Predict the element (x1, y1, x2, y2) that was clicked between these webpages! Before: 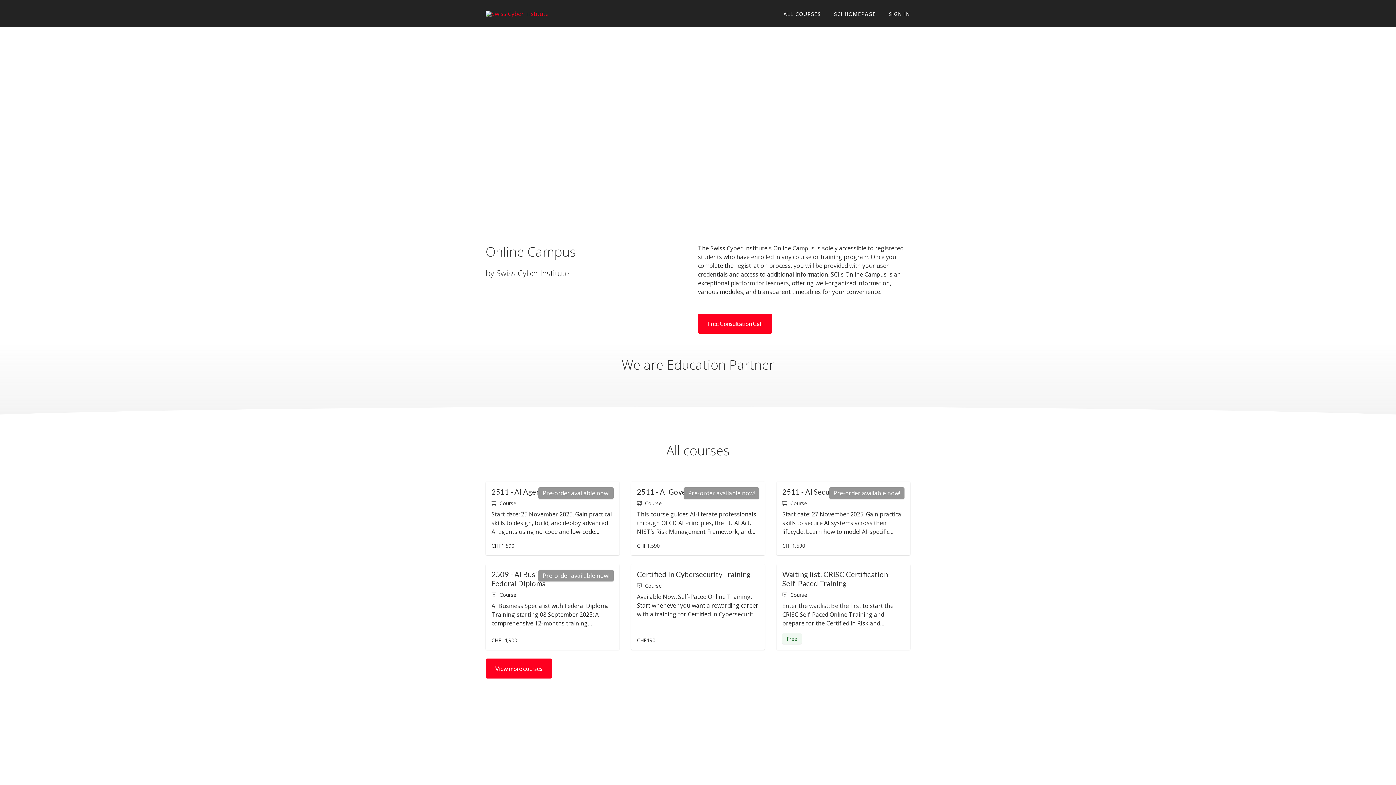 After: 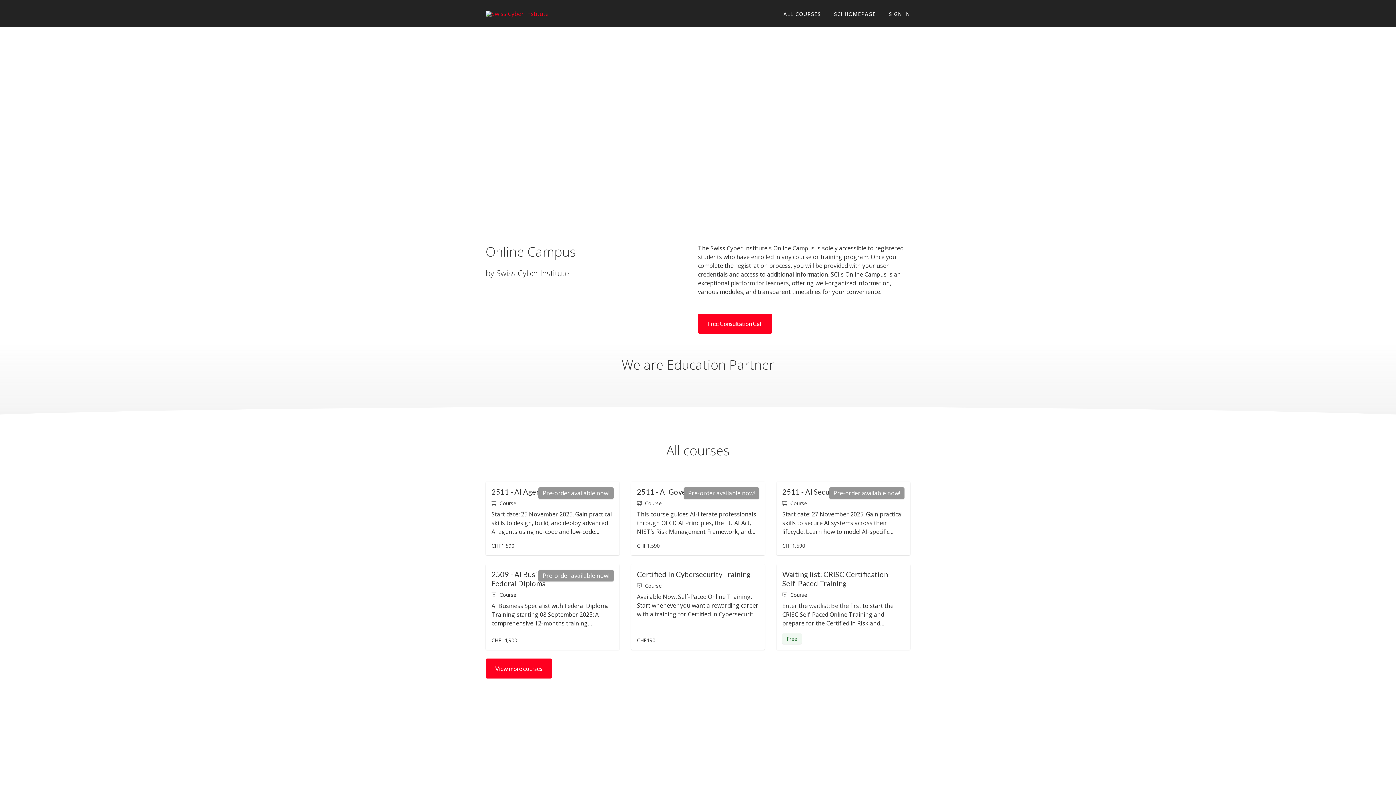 Action: bbox: (834, 10, 876, 17) label: SCI HOMEPAGE